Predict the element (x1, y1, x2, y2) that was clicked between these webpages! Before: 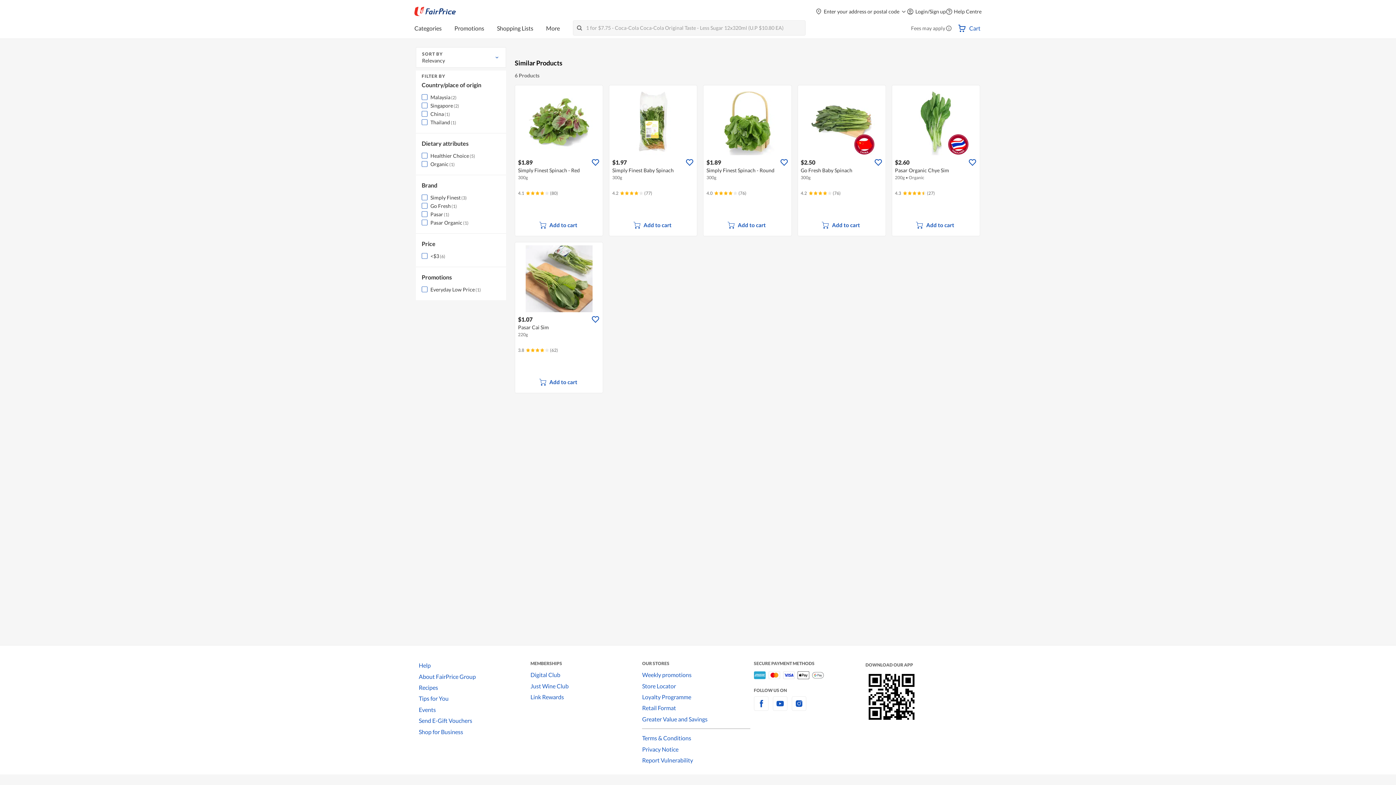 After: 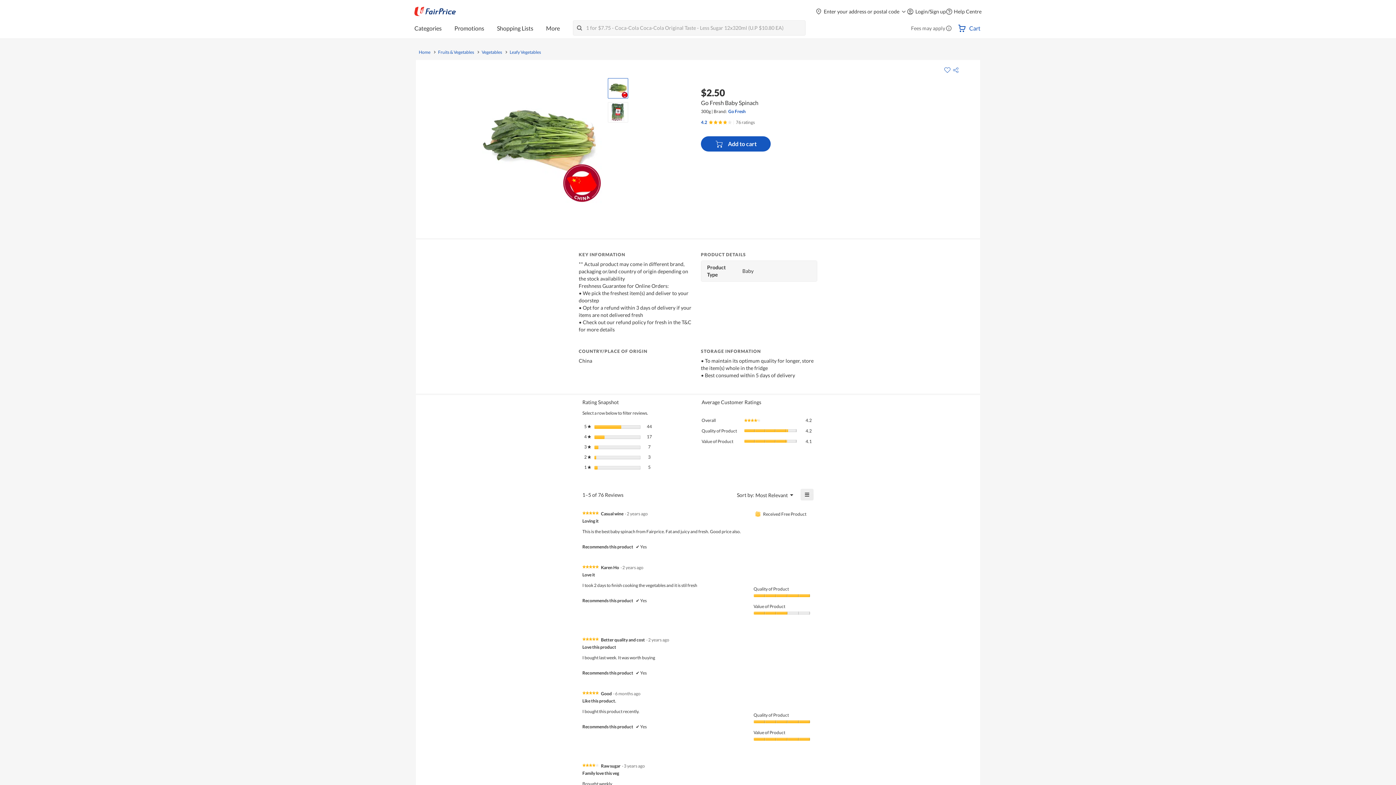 Action: label: $2.50
Go Fresh Baby Spinach
300g
4.2
(76)

Add to cart bbox: (797, 85, 886, 236)